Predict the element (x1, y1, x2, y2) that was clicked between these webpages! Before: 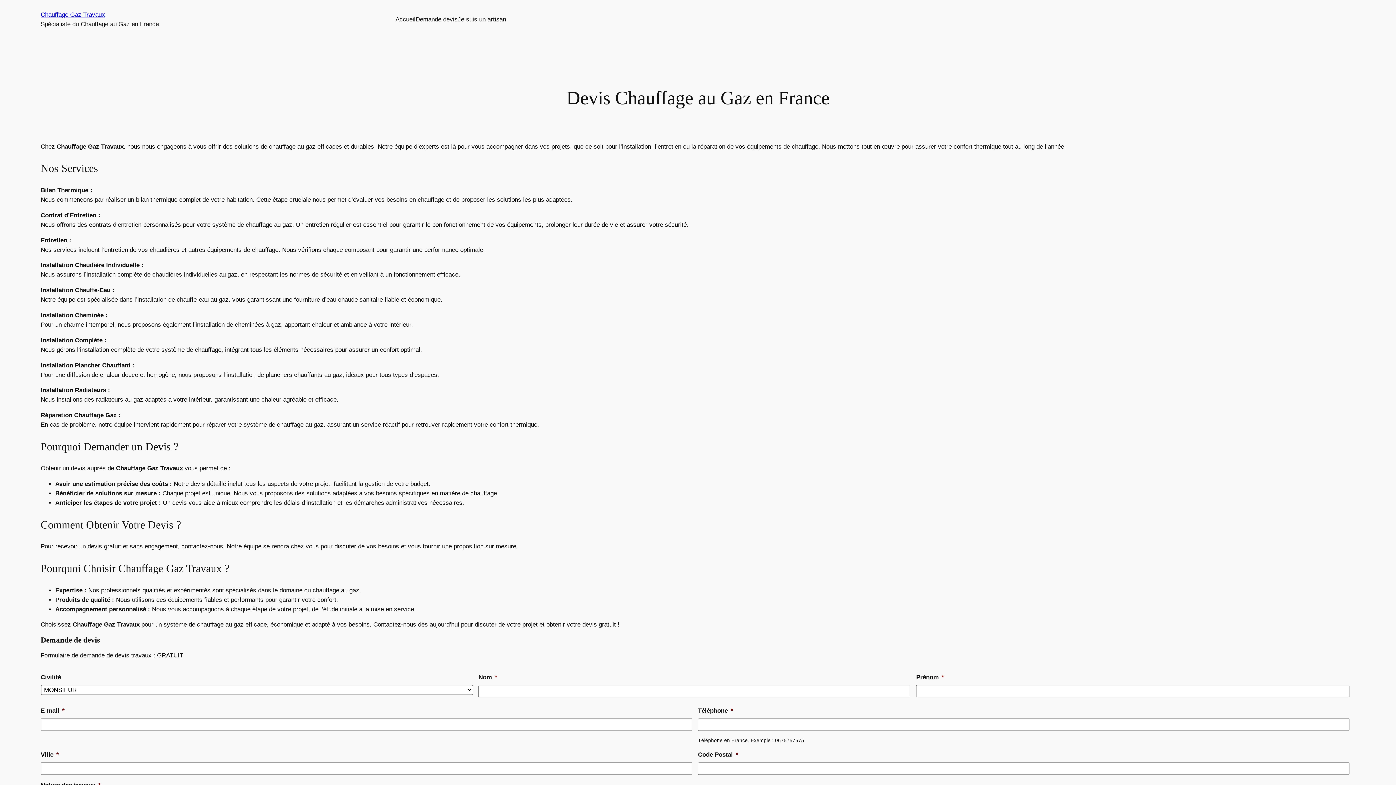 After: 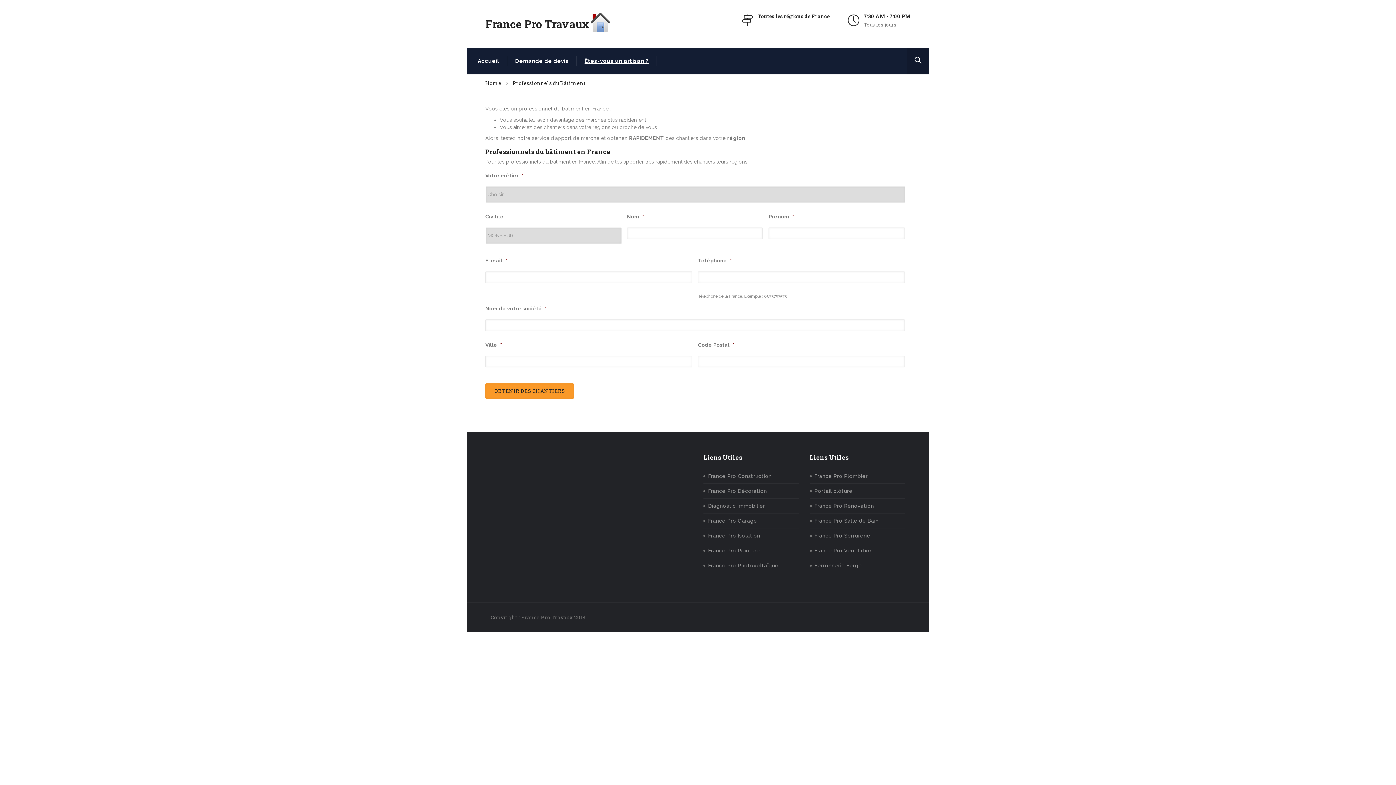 Action: bbox: (457, 14, 506, 24) label: Je suis un artisan